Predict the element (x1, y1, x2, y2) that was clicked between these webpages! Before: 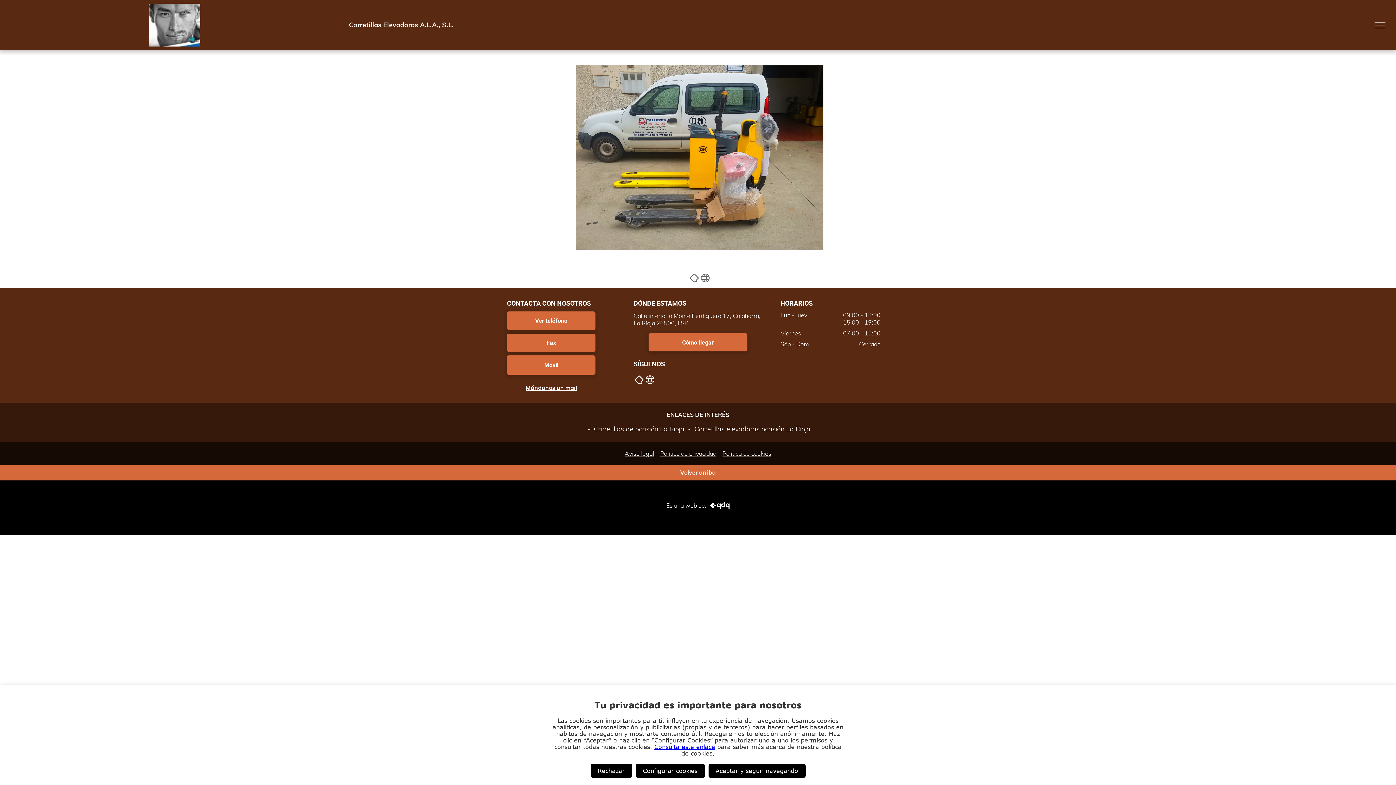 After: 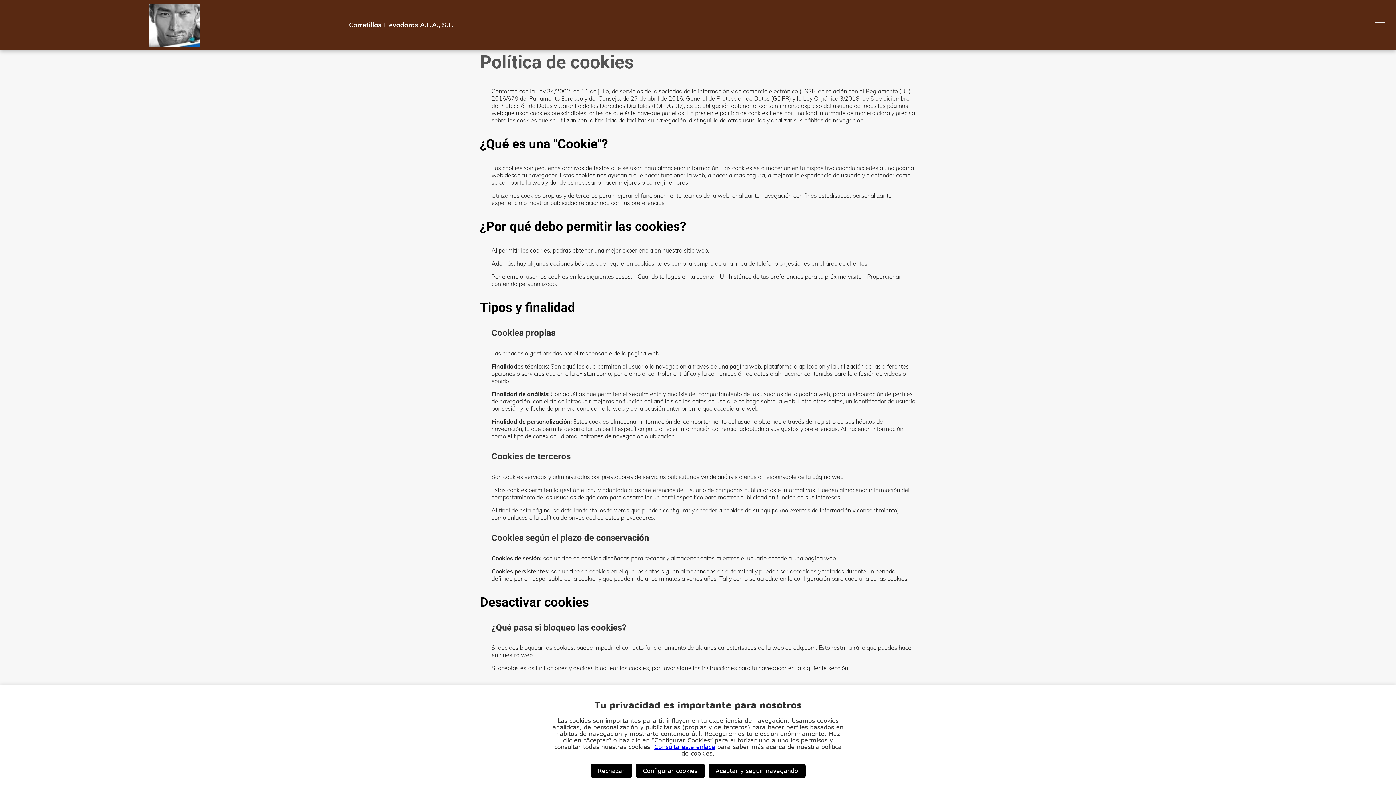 Action: label: Consulta este enlace bbox: (654, 744, 715, 750)